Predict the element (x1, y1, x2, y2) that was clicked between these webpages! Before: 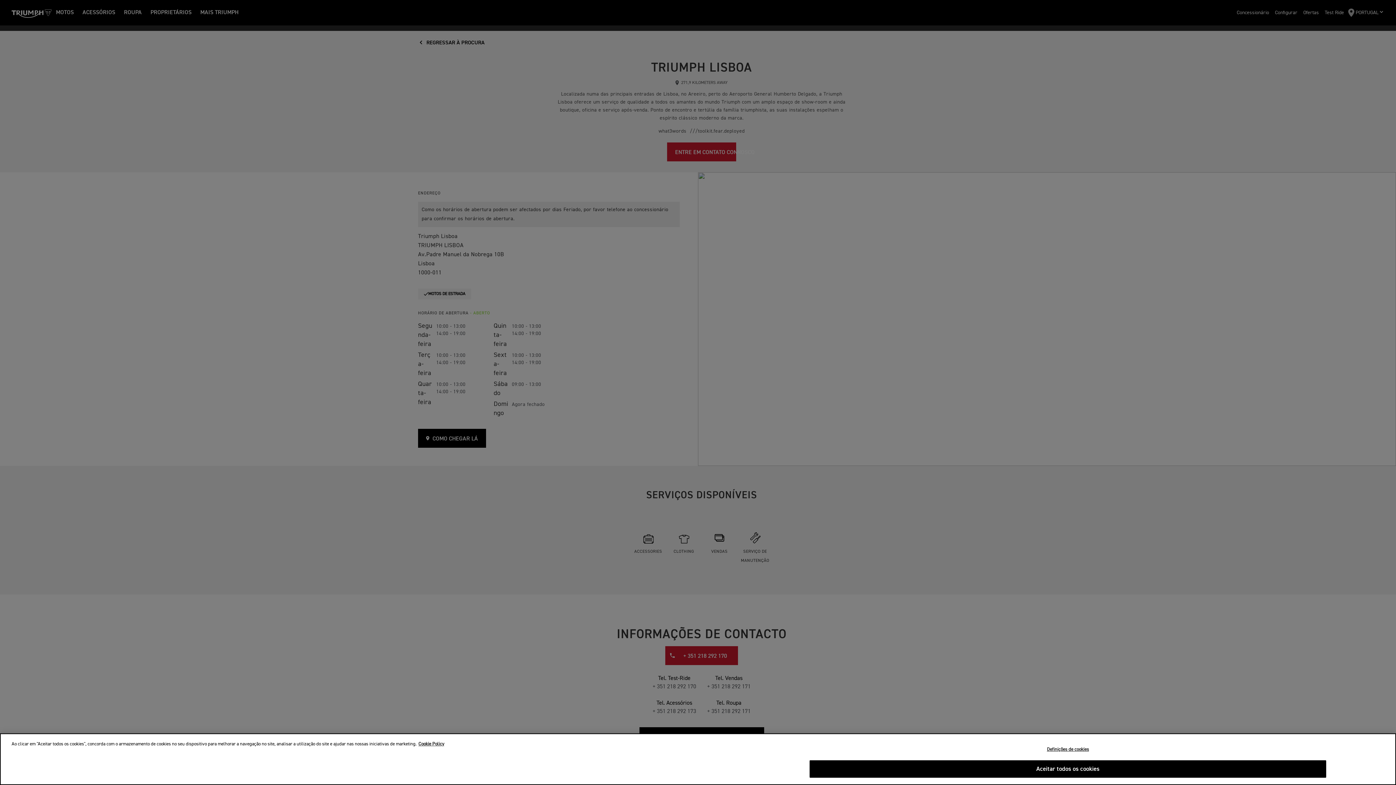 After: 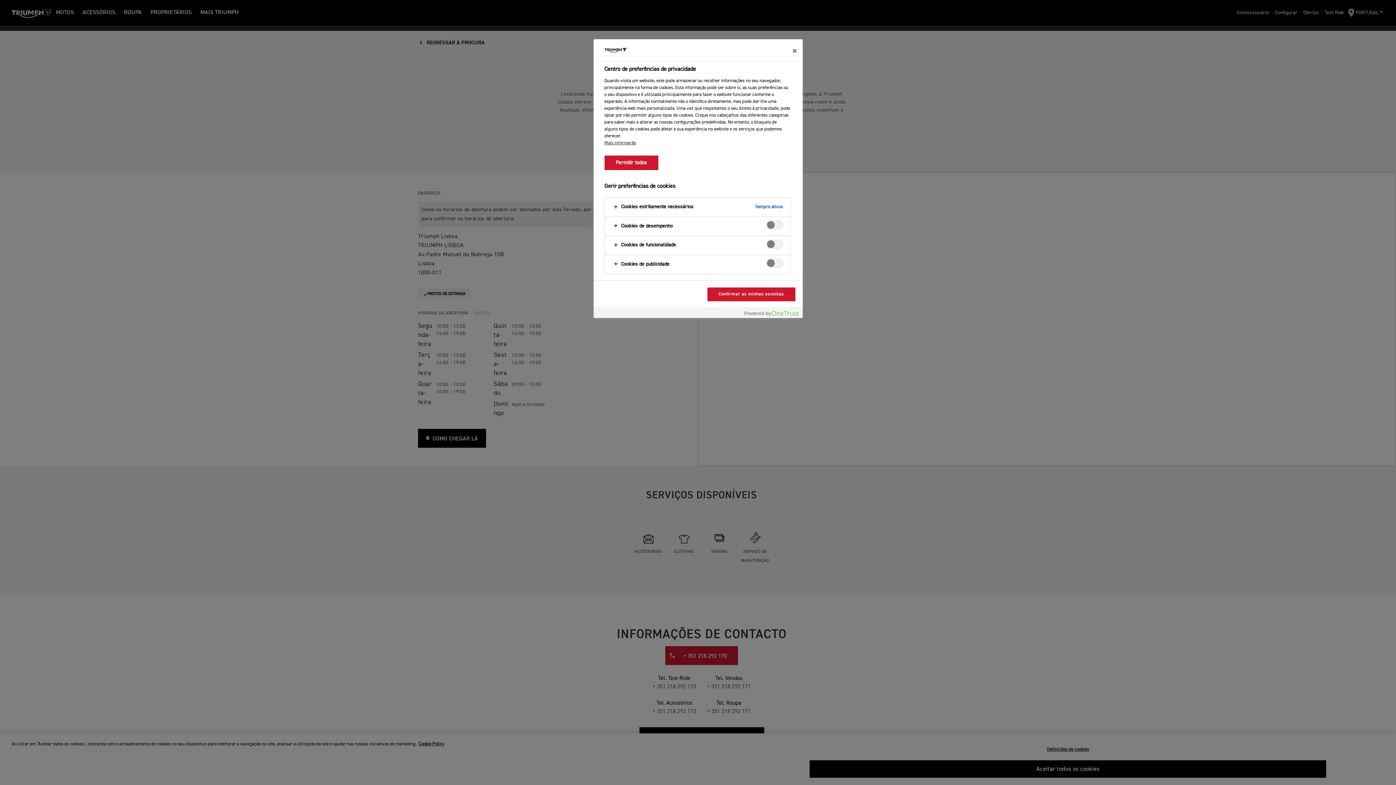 Action: bbox: (809, 742, 1326, 757) label: Definições de cookies